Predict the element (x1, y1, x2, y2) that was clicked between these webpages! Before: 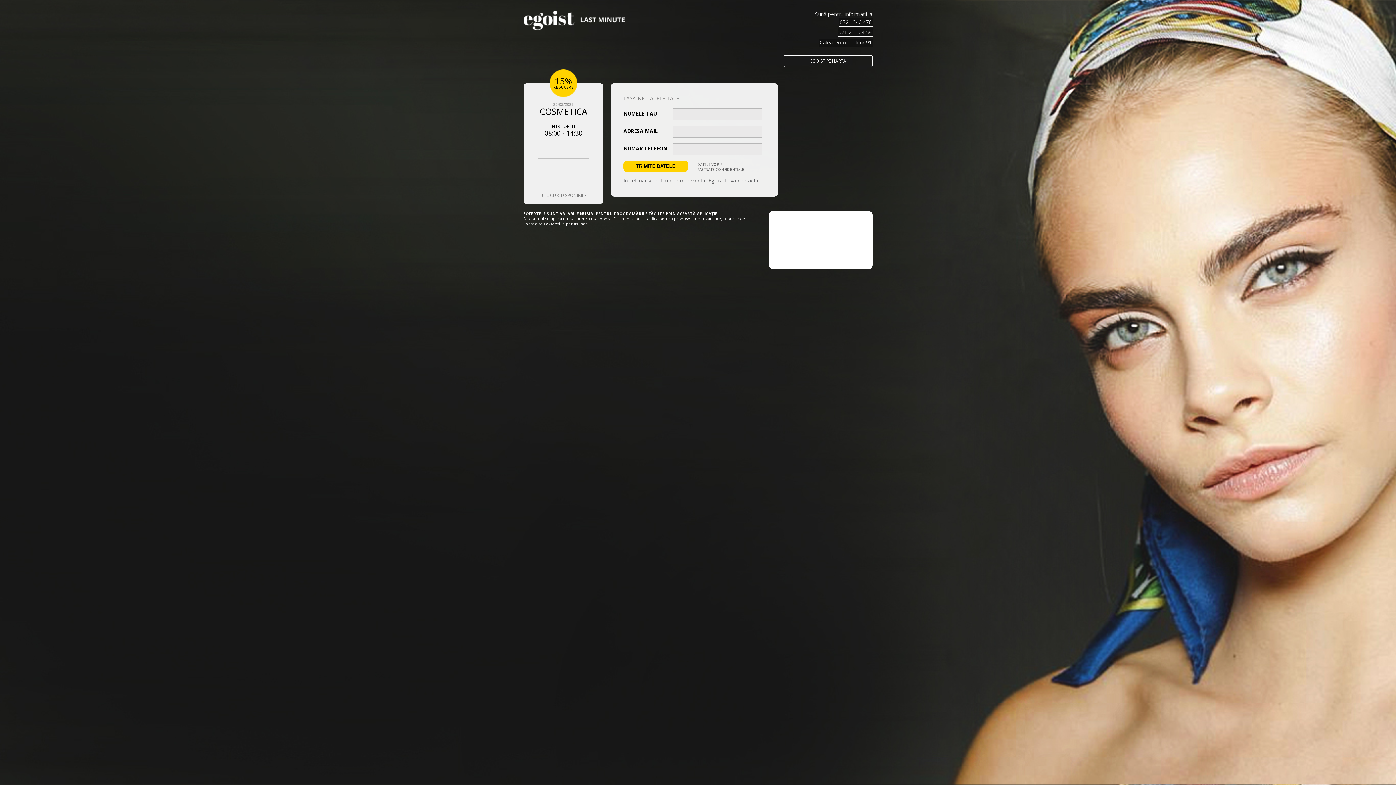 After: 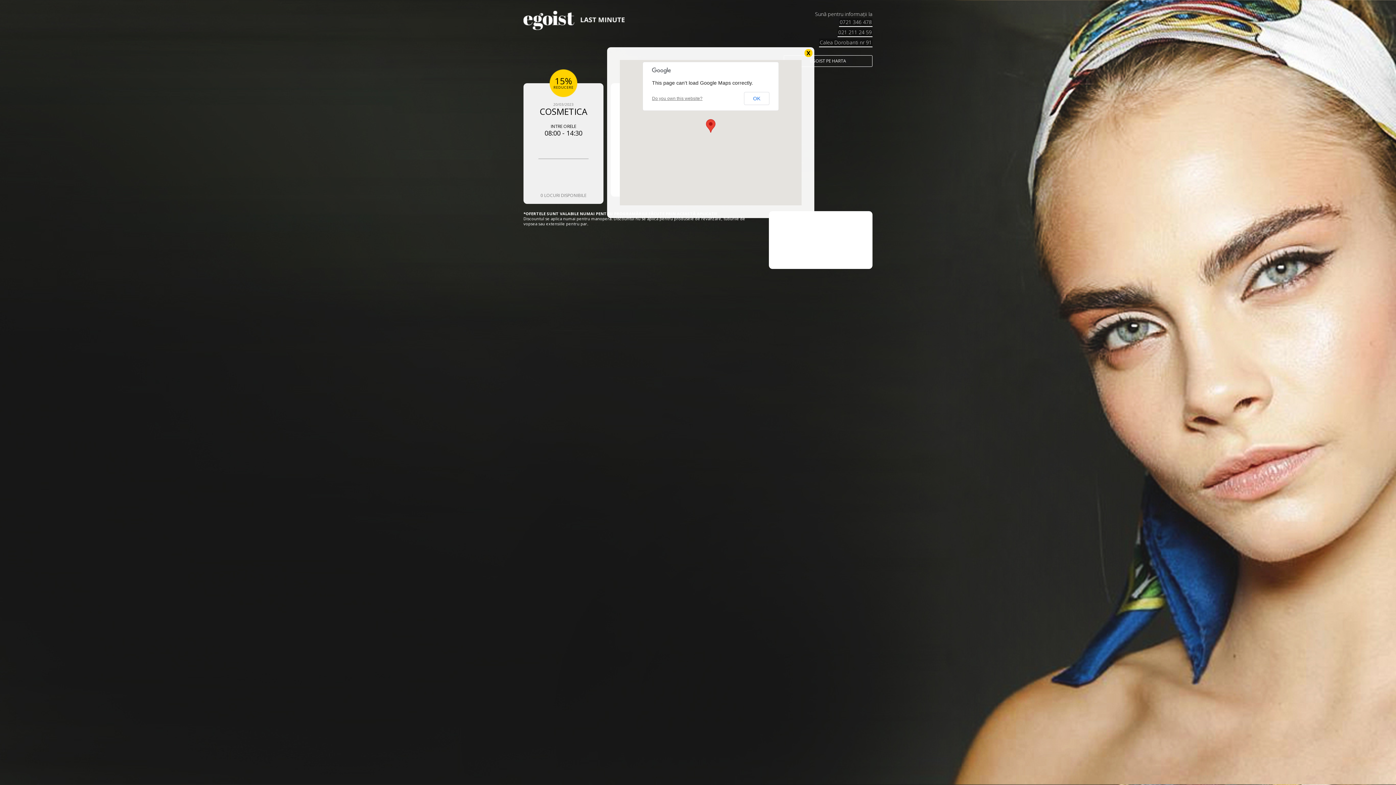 Action: bbox: (784, 55, 872, 66) label: EGOIST PE HARTA